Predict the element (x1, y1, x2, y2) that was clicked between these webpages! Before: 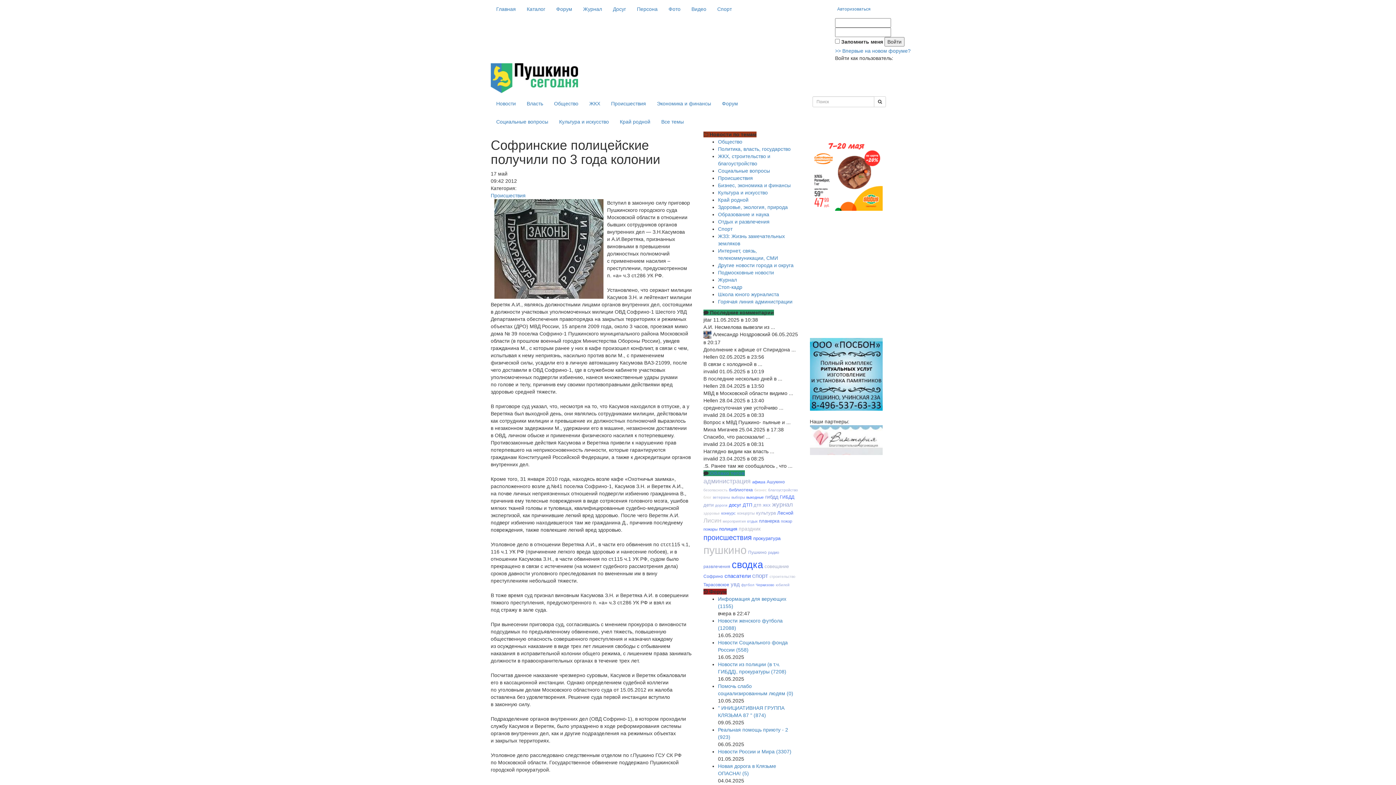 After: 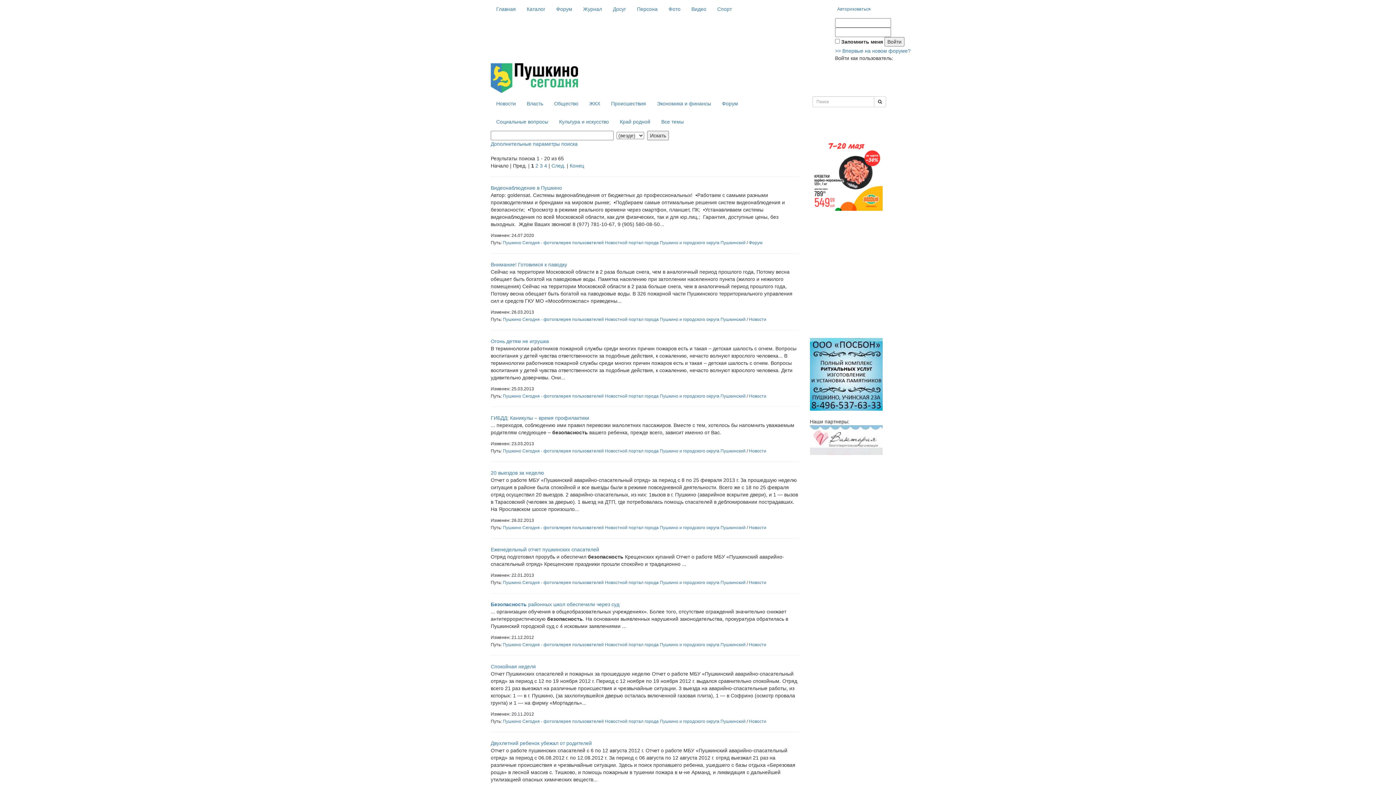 Action: label: безопасность bbox: (703, 488, 727, 492)